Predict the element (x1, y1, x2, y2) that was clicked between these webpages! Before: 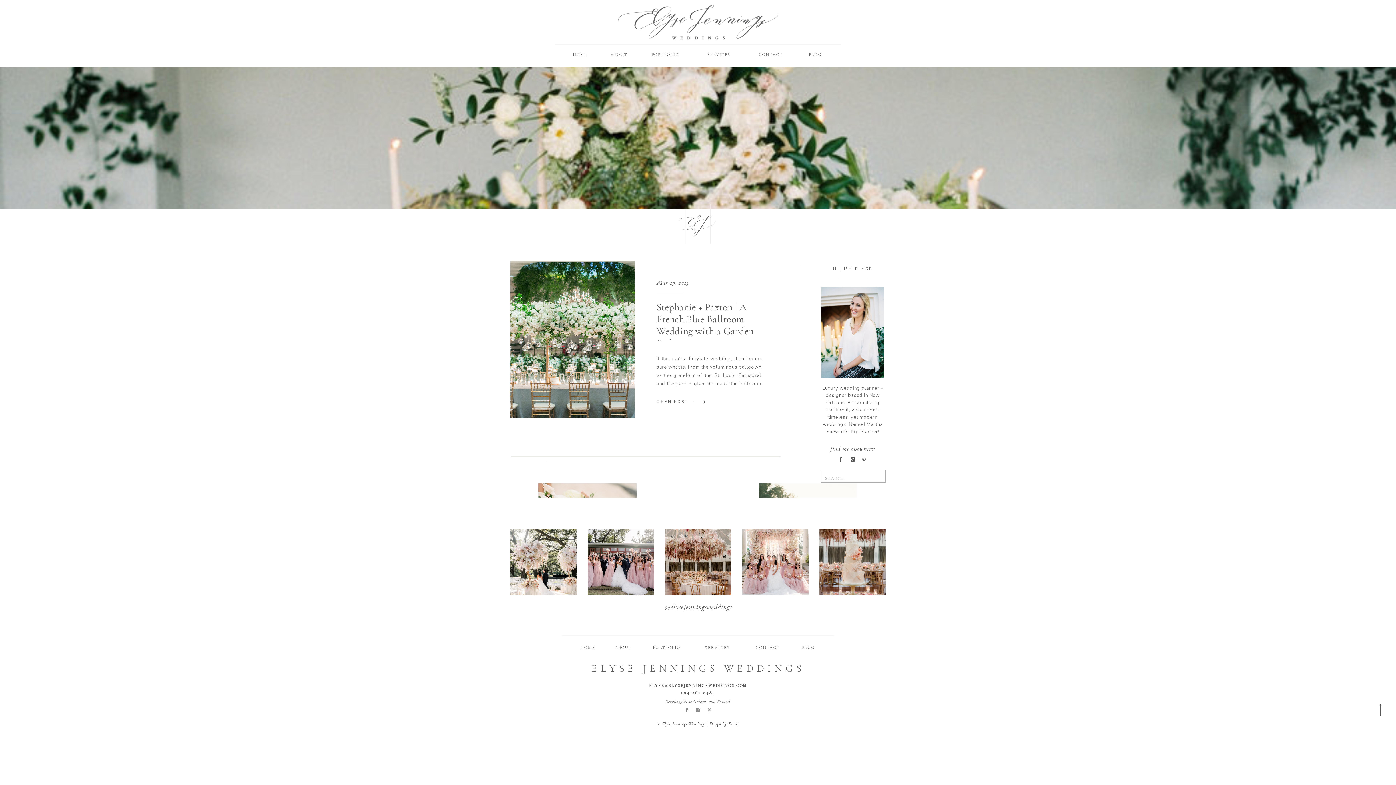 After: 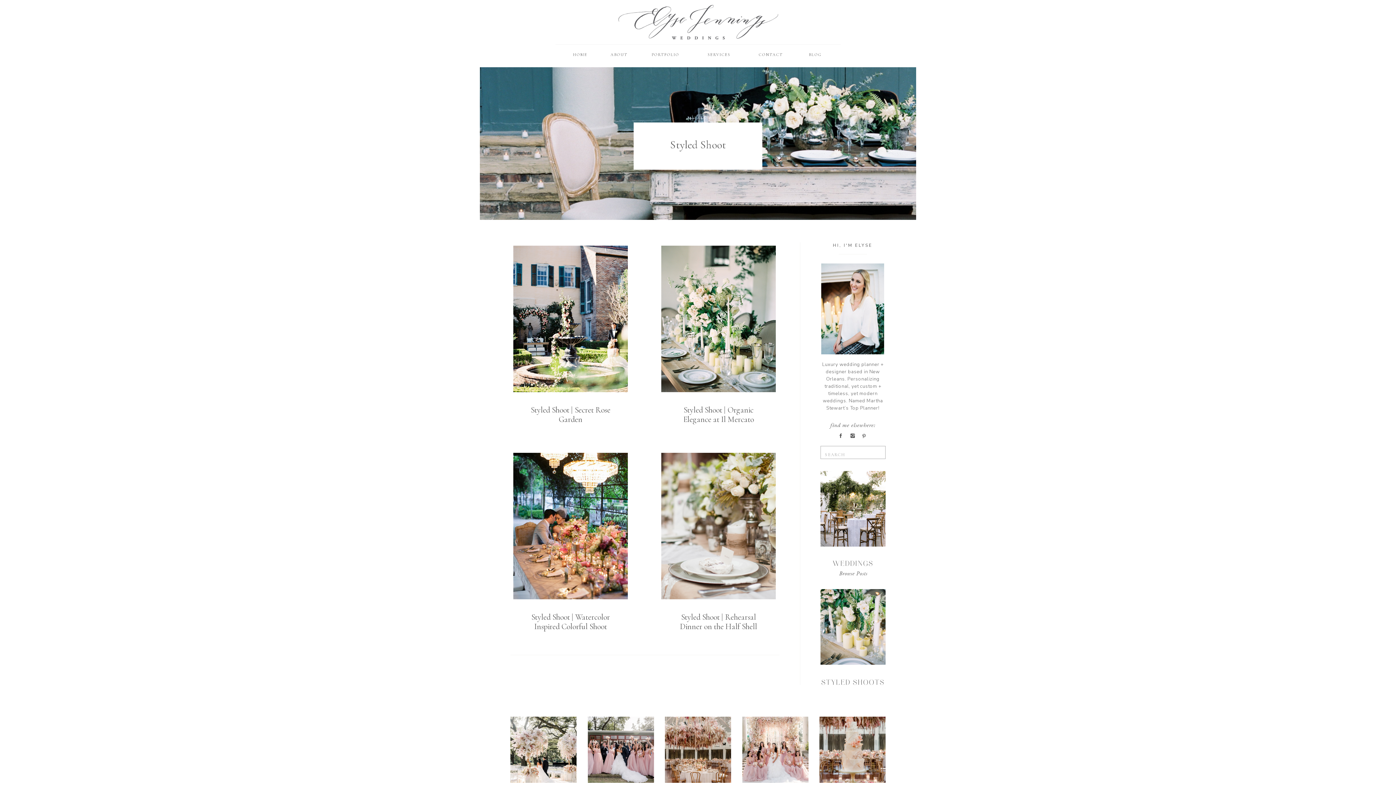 Action: label: STYLED SHOOTS bbox: (820, 701, 886, 709)